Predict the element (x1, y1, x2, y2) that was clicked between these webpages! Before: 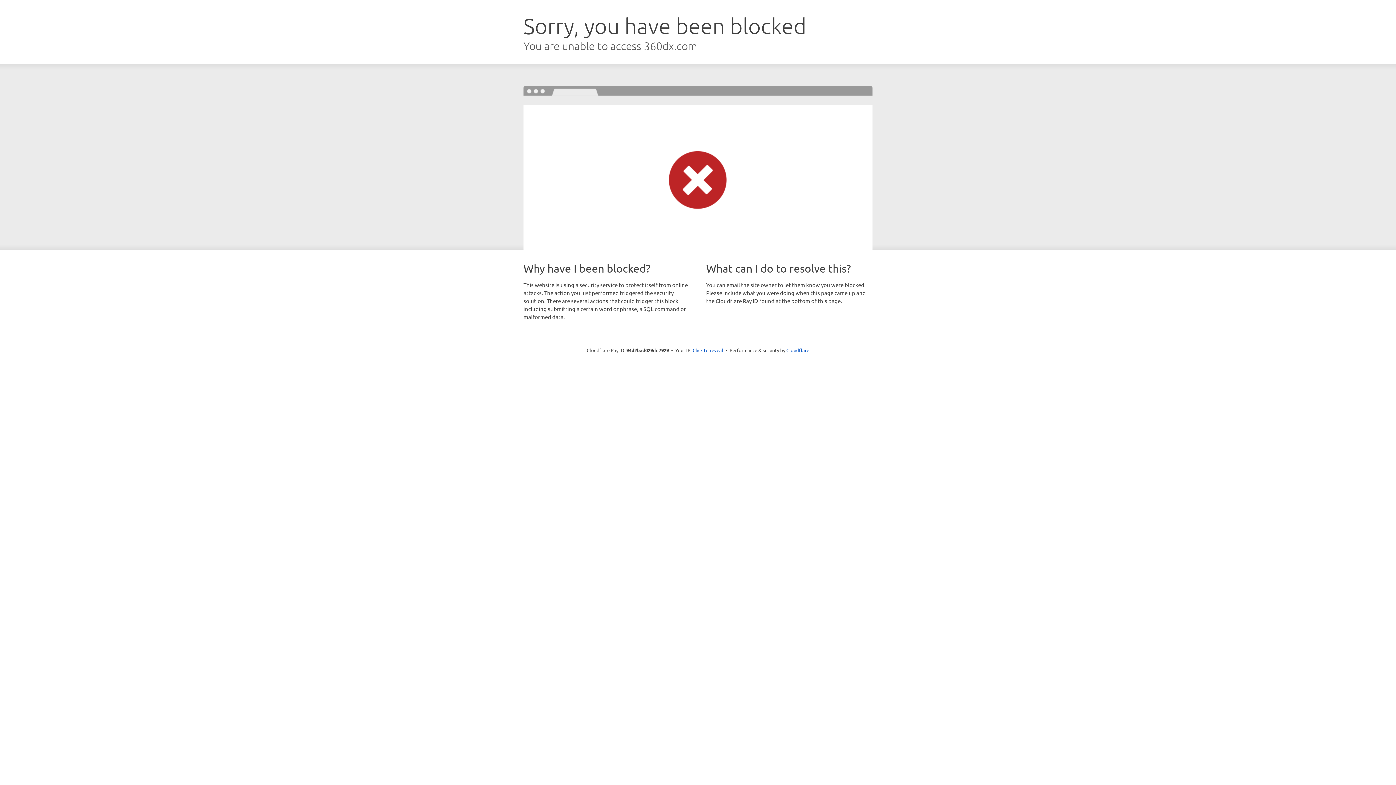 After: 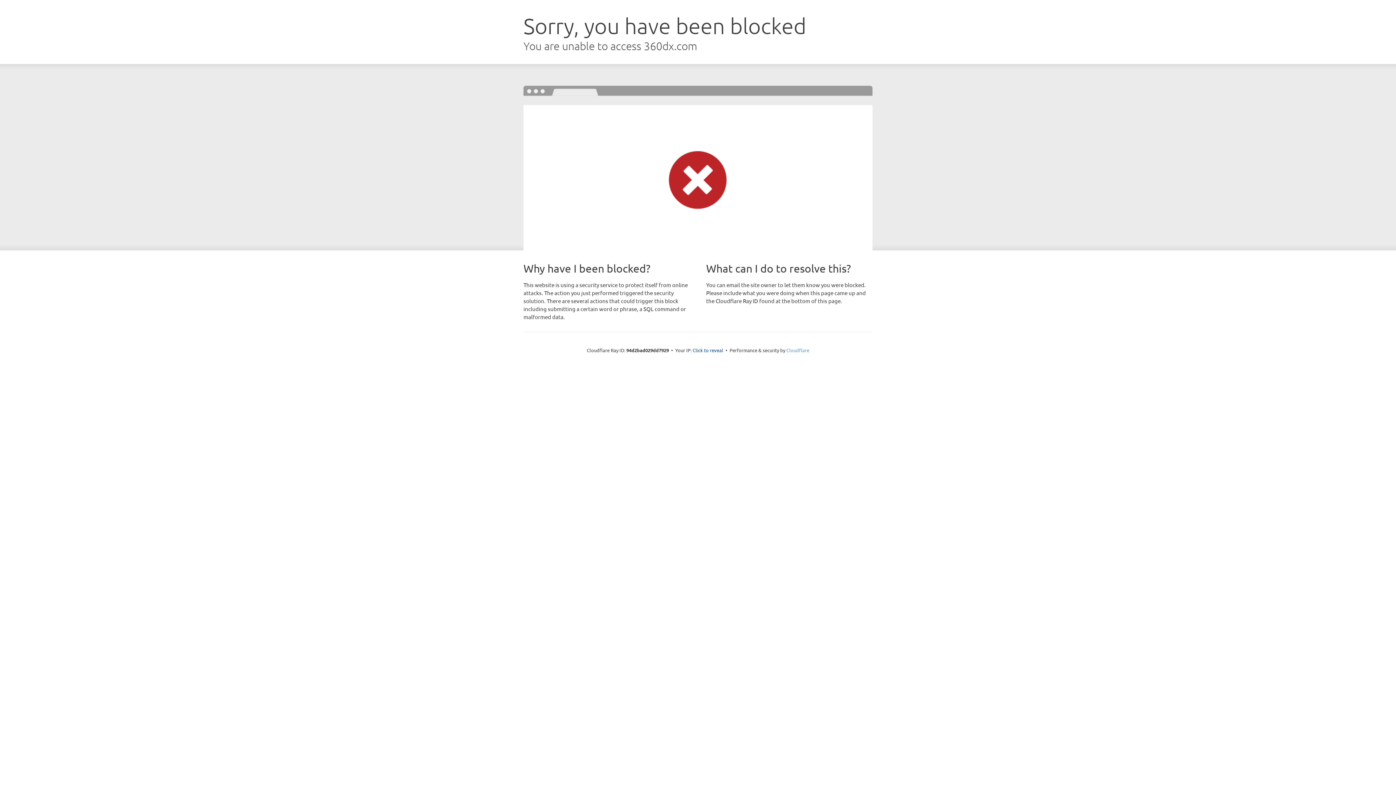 Action: label: Cloudflare bbox: (786, 347, 809, 353)